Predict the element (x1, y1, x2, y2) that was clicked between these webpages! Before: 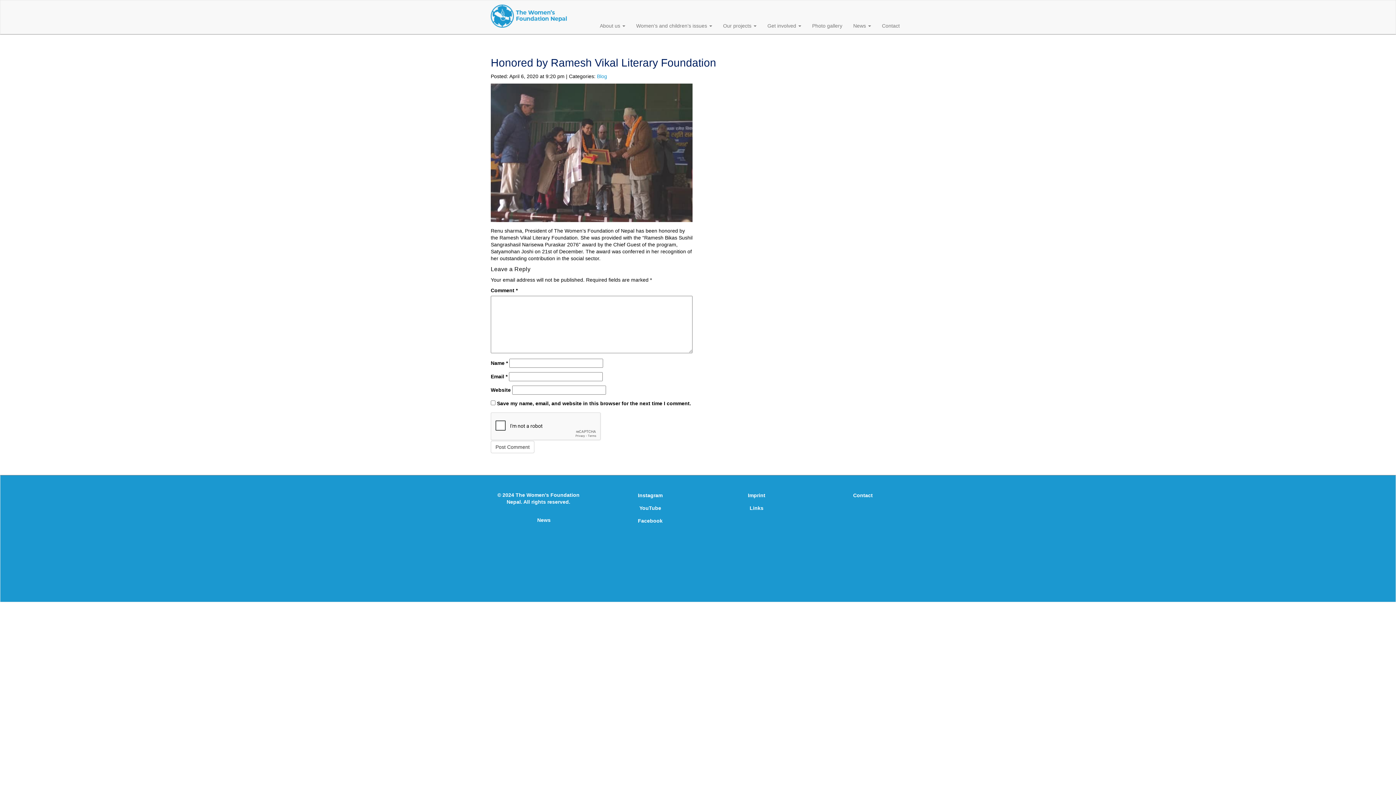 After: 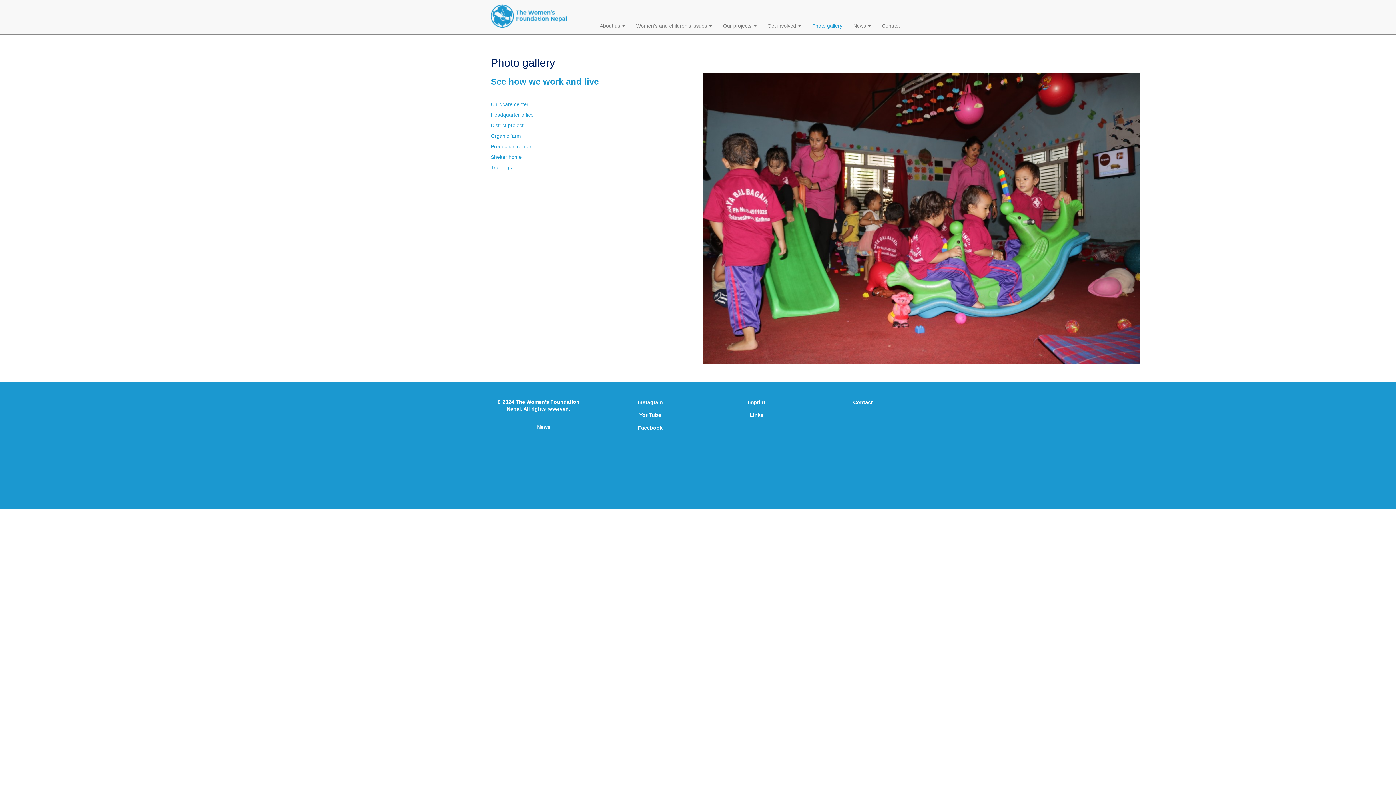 Action: bbox: (806, 16, 848, 34) label: Photo gallery